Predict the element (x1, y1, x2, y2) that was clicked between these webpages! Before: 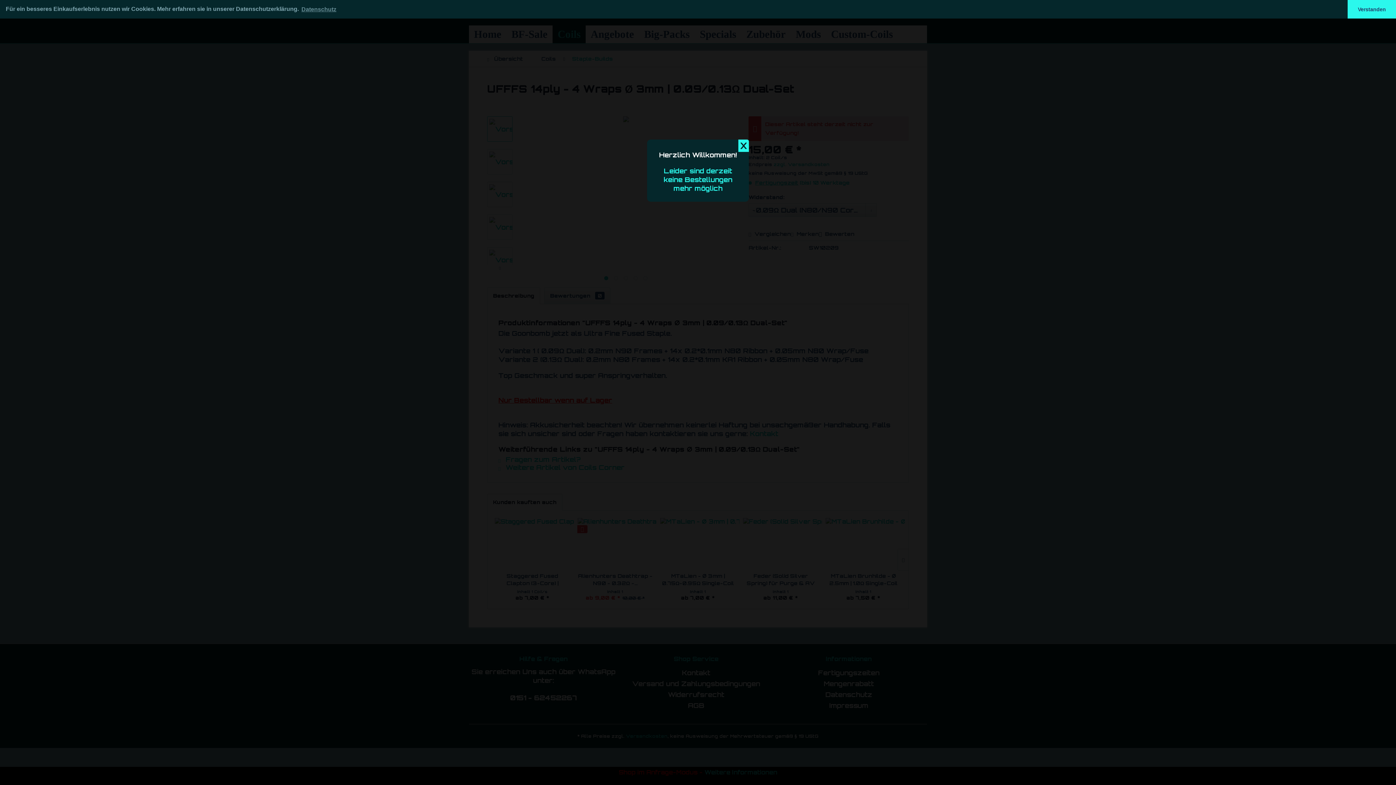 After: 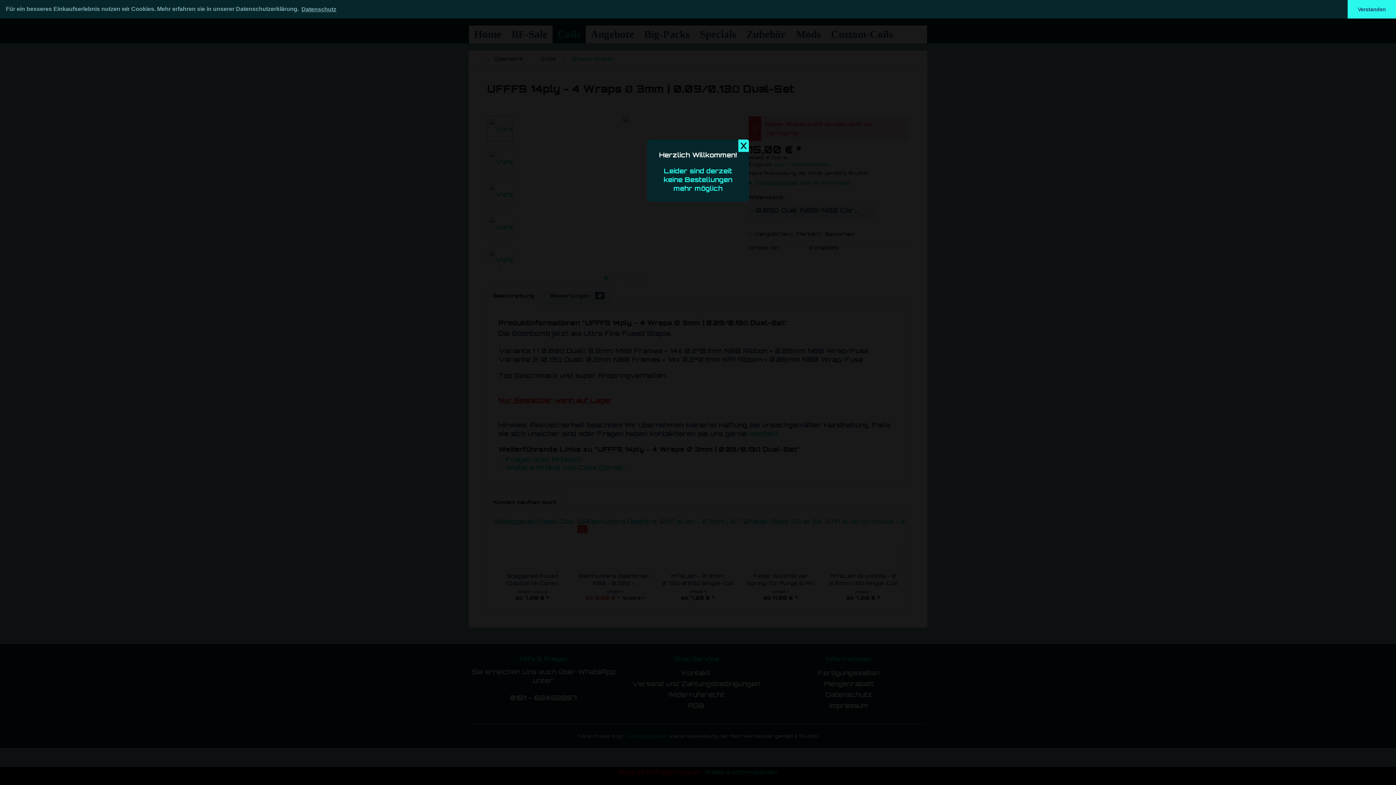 Action: label: learn more about cookies bbox: (300, 3, 337, 14)